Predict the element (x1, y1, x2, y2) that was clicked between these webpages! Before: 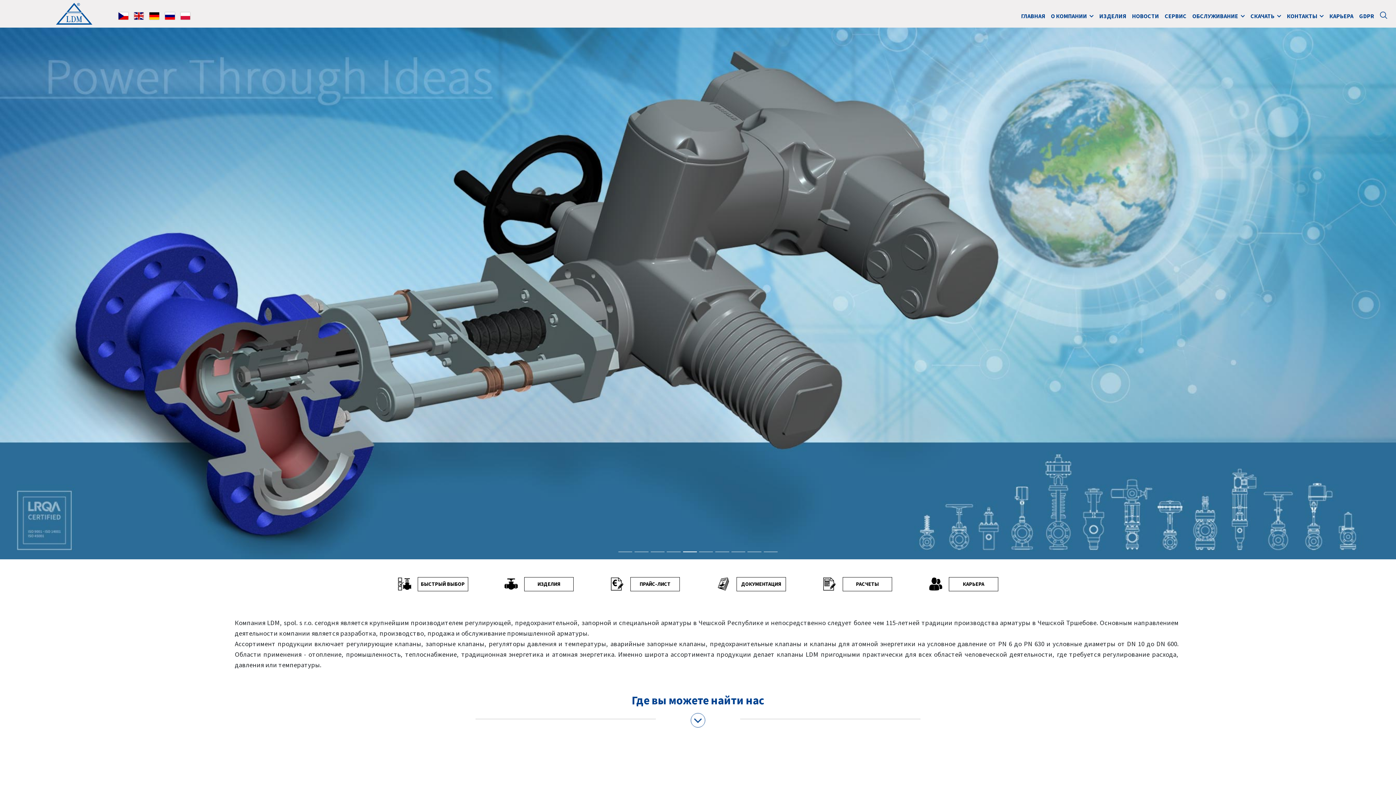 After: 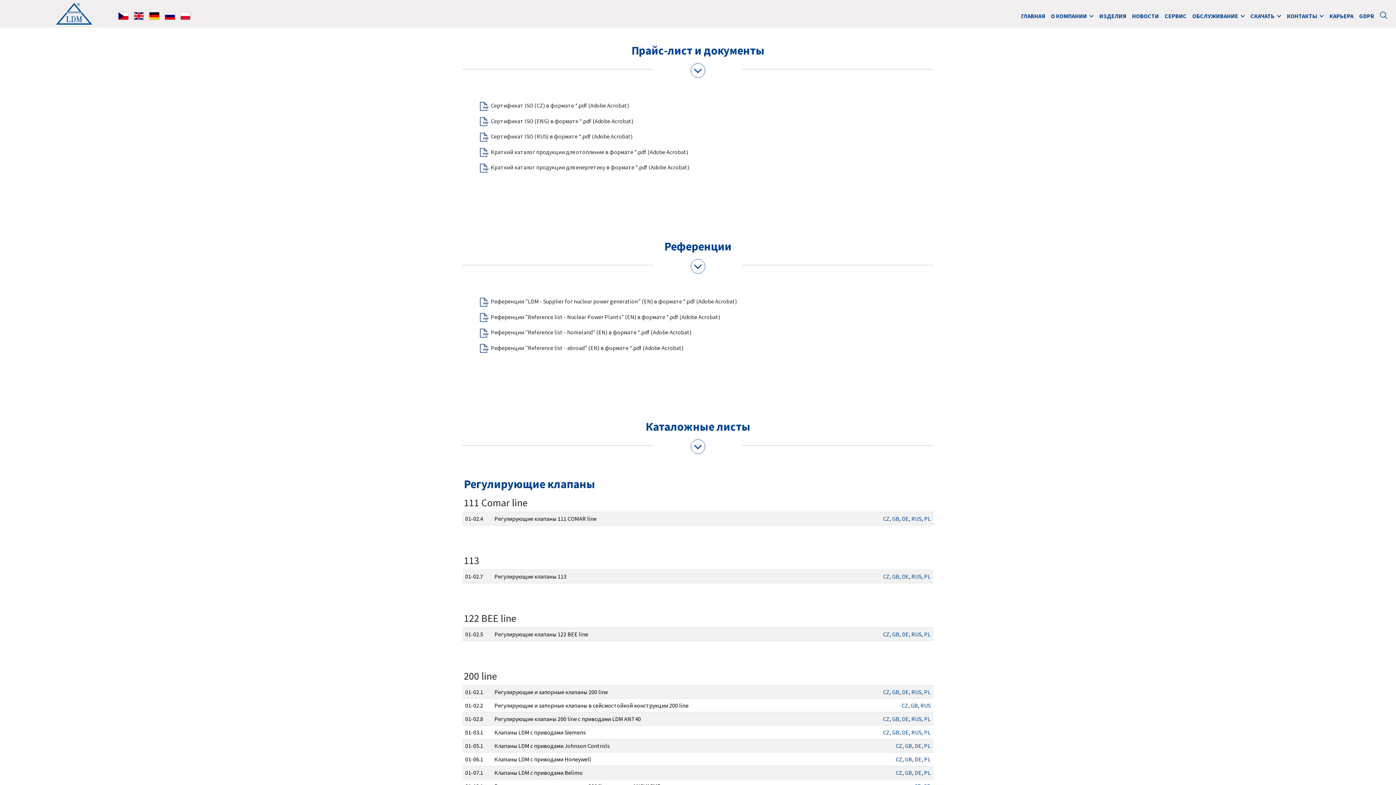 Action: label: ПРАЙС-ЛИСТ bbox: (610, 577, 680, 591)